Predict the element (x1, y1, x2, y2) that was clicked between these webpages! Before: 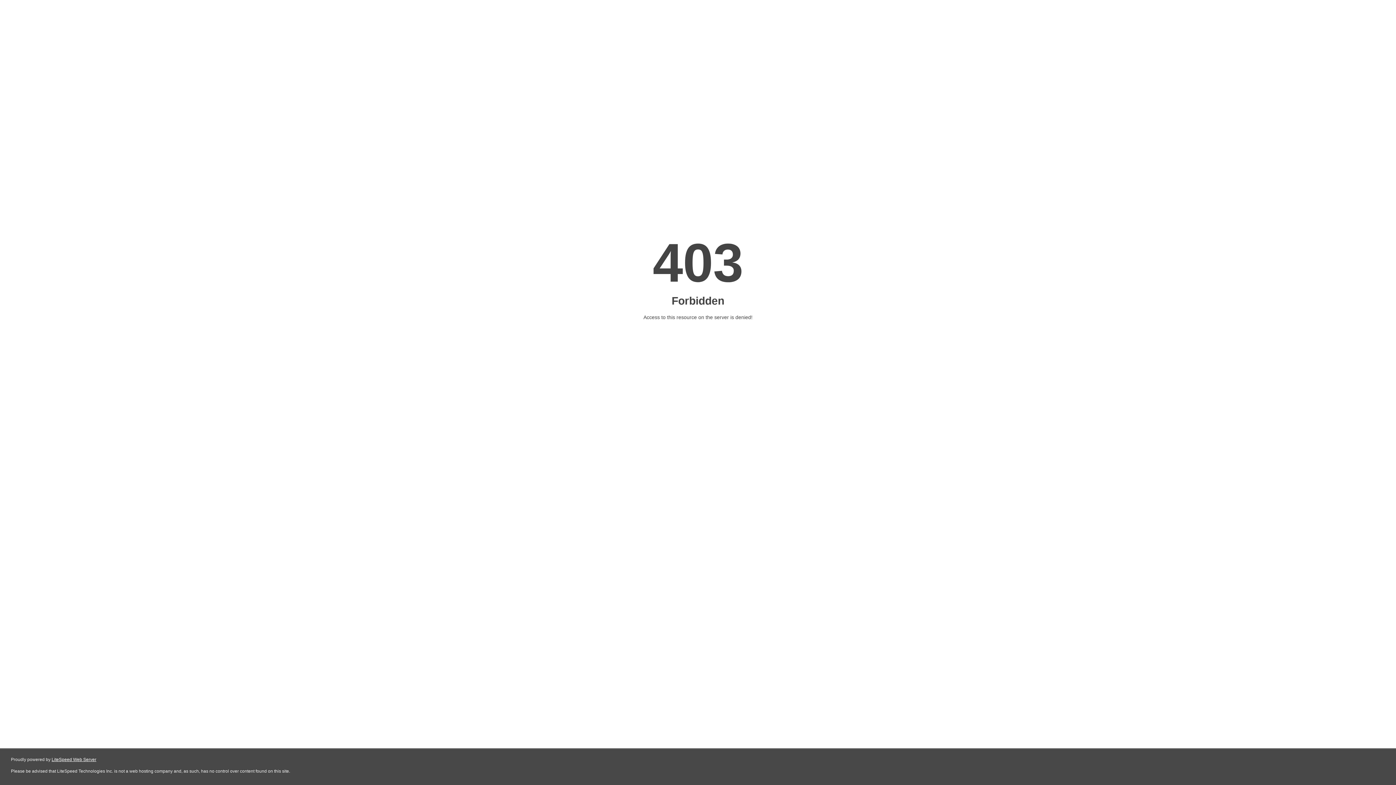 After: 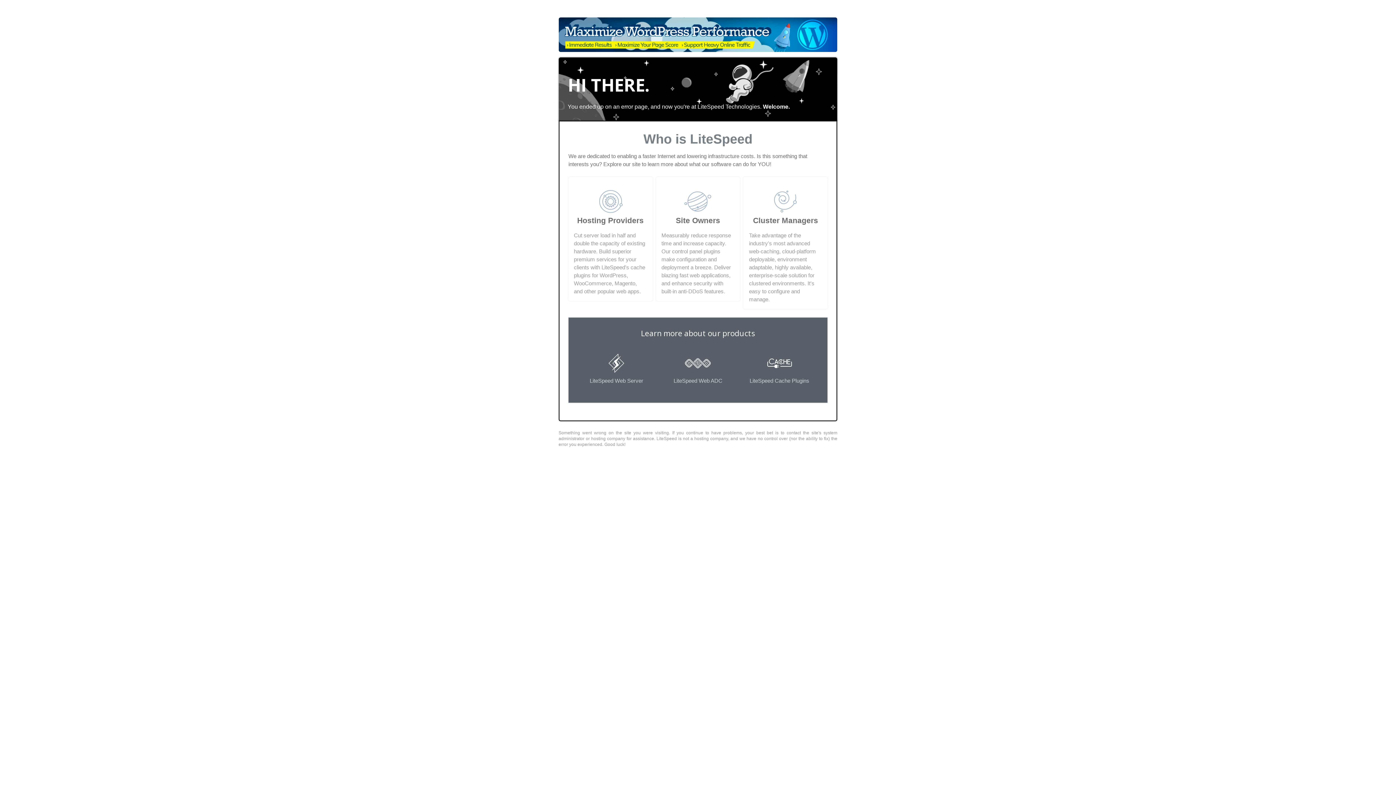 Action: bbox: (51, 757, 96, 762) label: LiteSpeed Web Server